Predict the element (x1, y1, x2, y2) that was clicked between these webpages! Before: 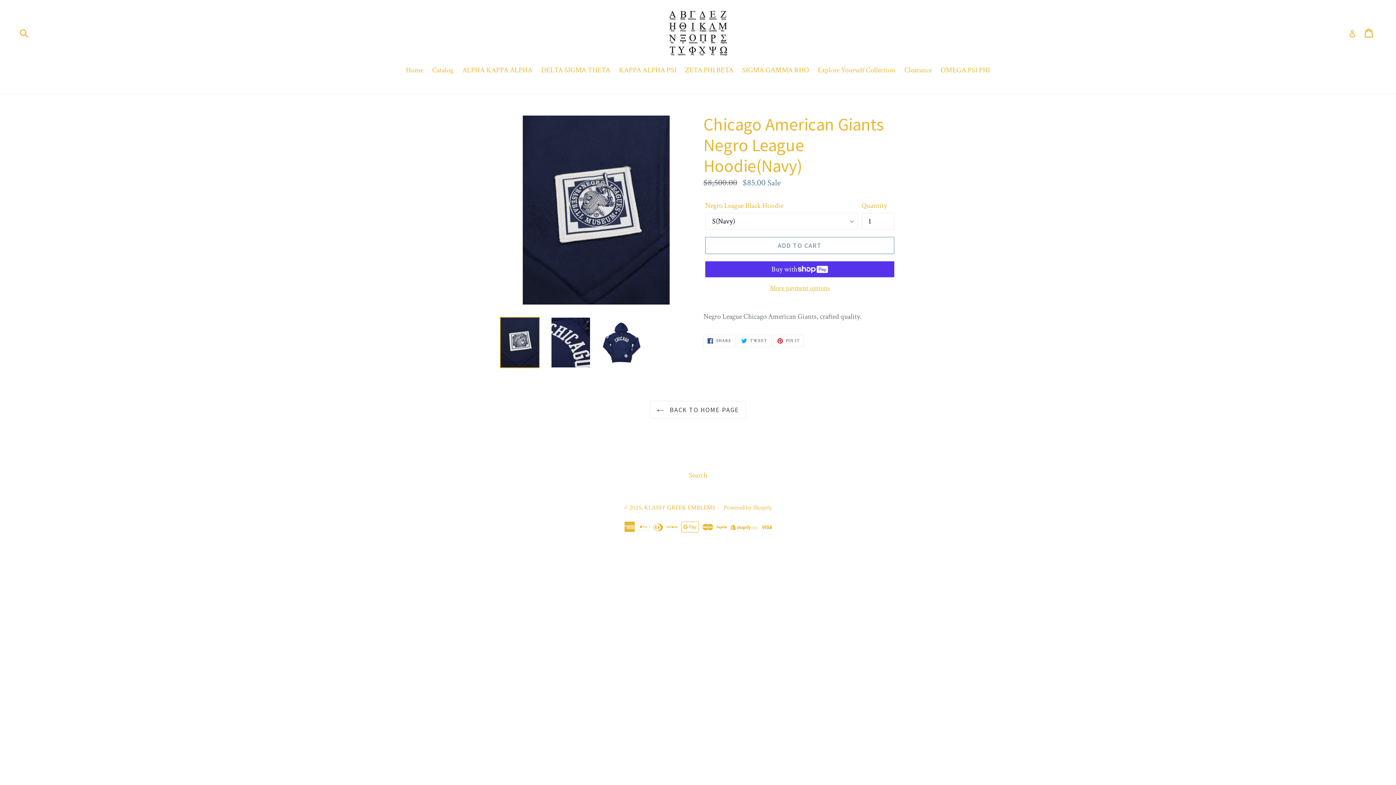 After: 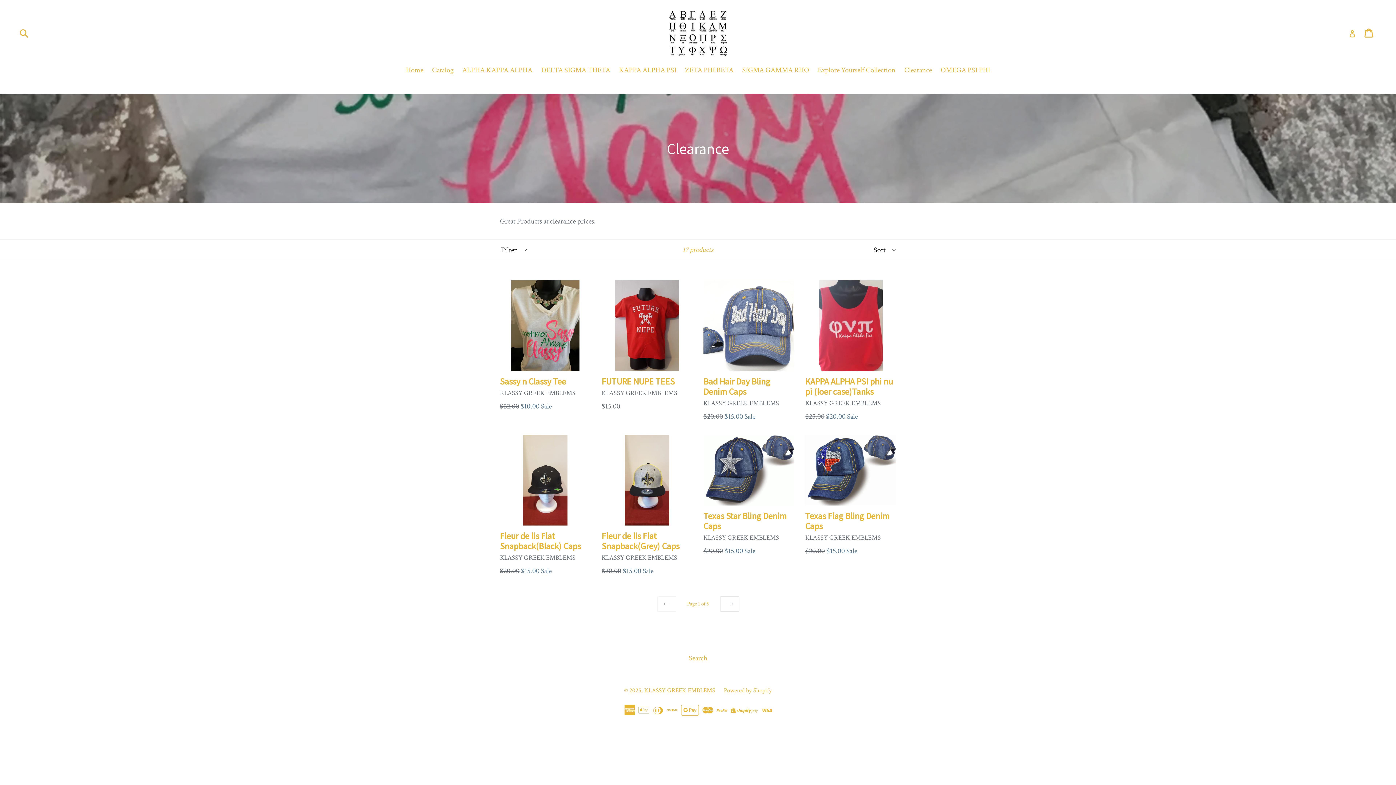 Action: label: Clearance bbox: (900, 64, 935, 76)